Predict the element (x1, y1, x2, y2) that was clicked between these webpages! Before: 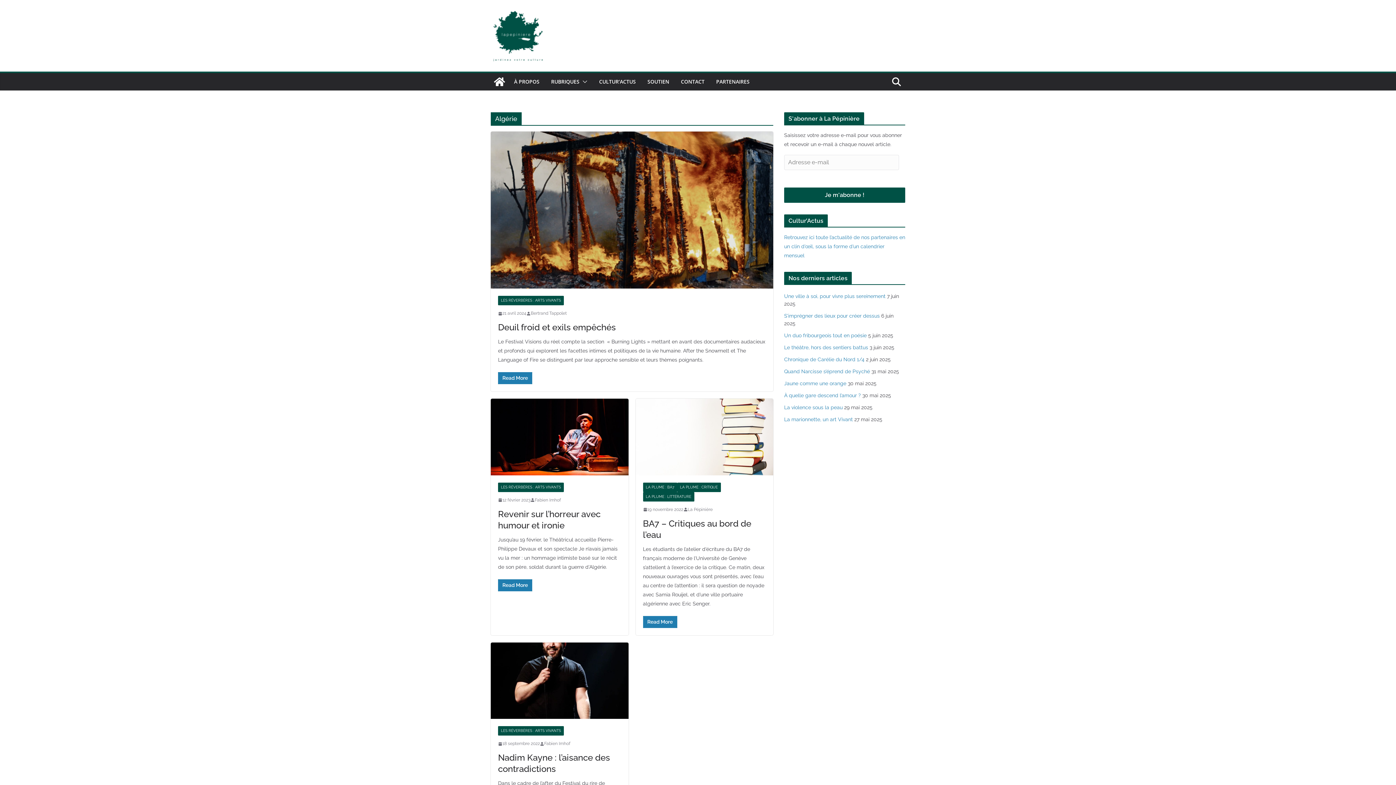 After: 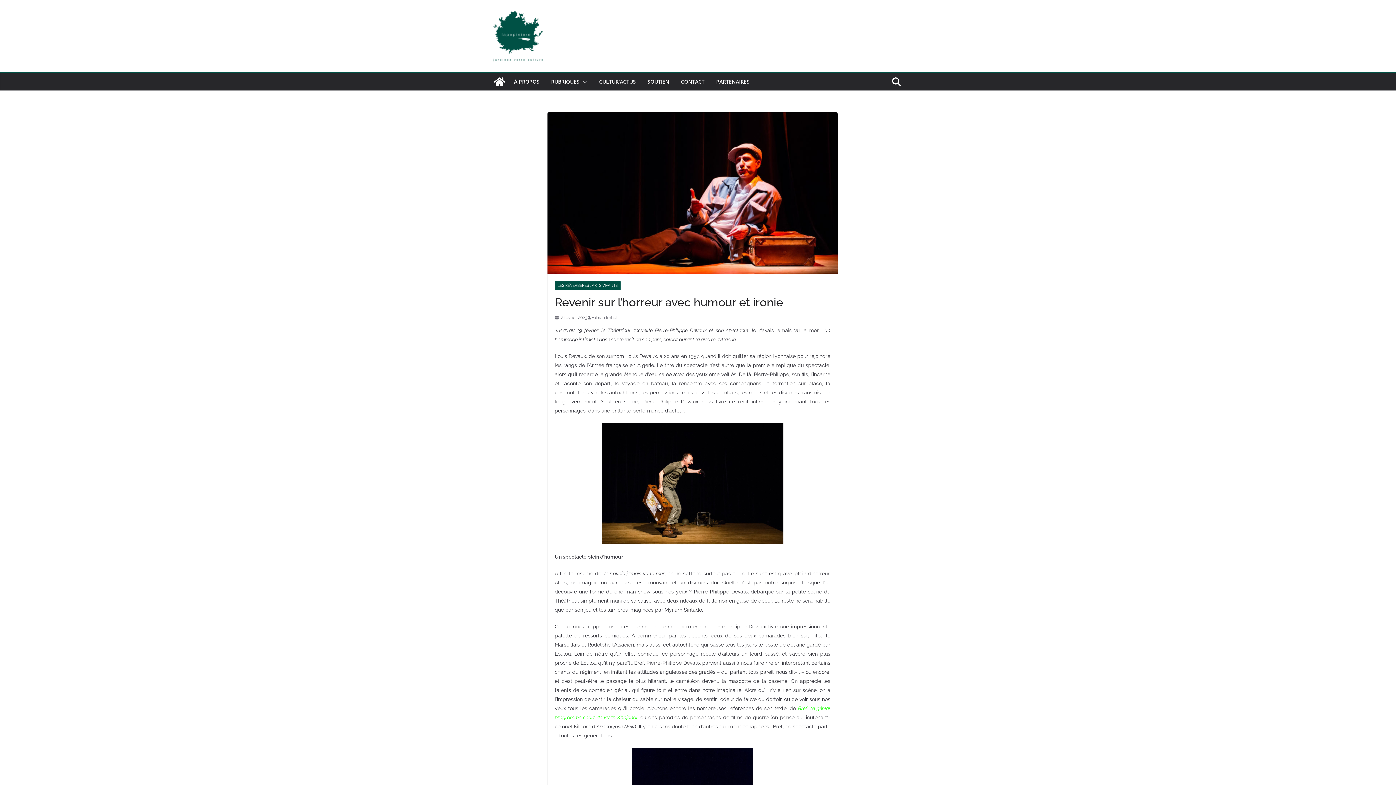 Action: bbox: (490, 398, 628, 475)